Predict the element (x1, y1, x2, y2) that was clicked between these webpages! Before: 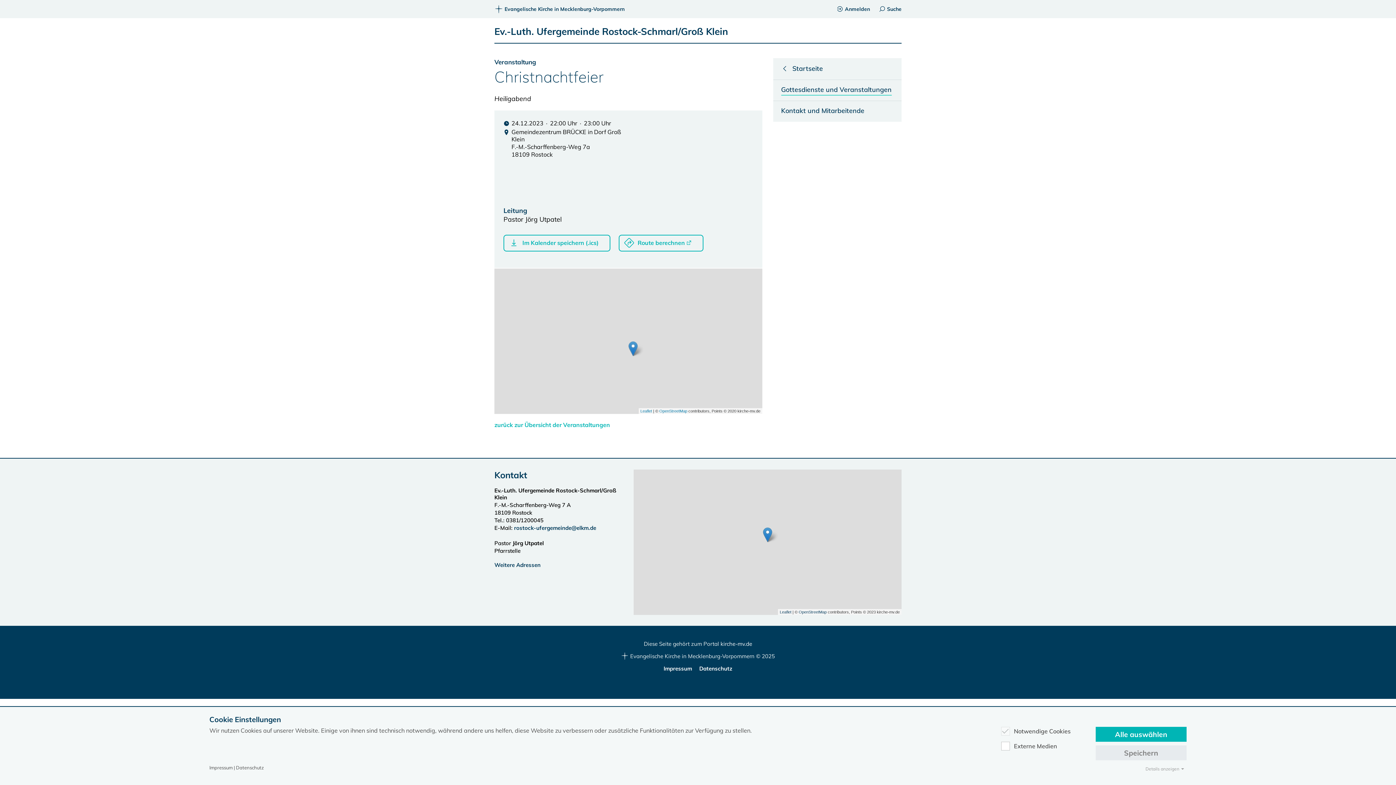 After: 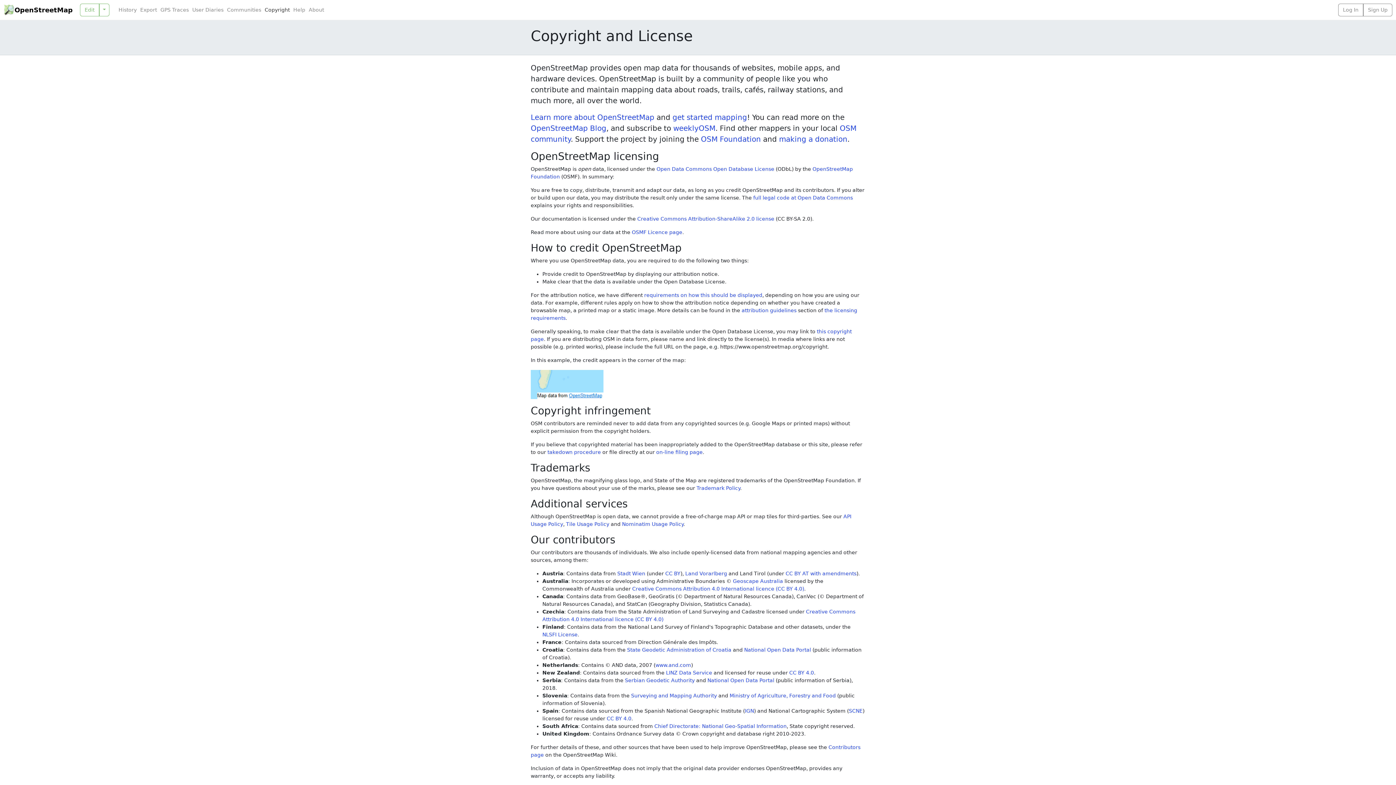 Action: bbox: (798, 610, 826, 614) label: OpenStreetMap